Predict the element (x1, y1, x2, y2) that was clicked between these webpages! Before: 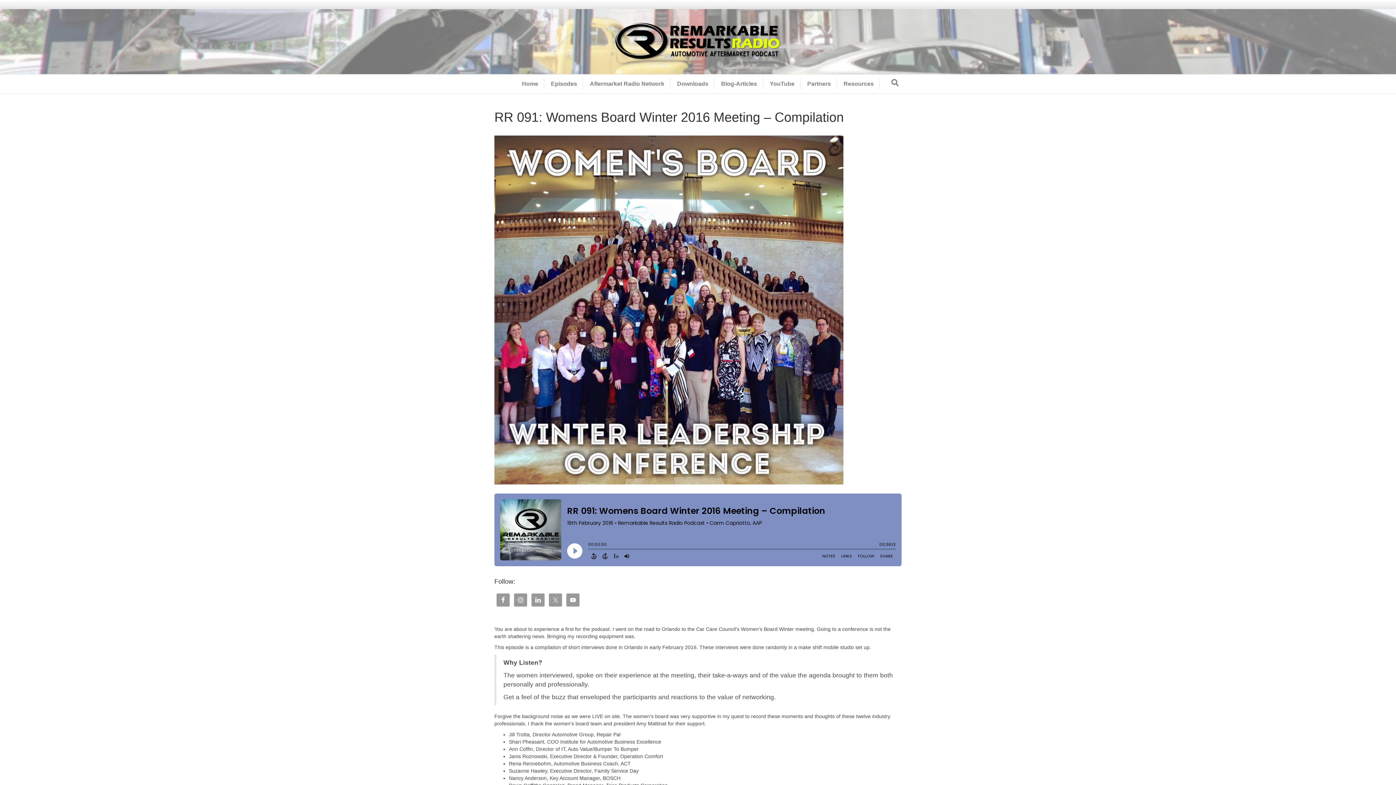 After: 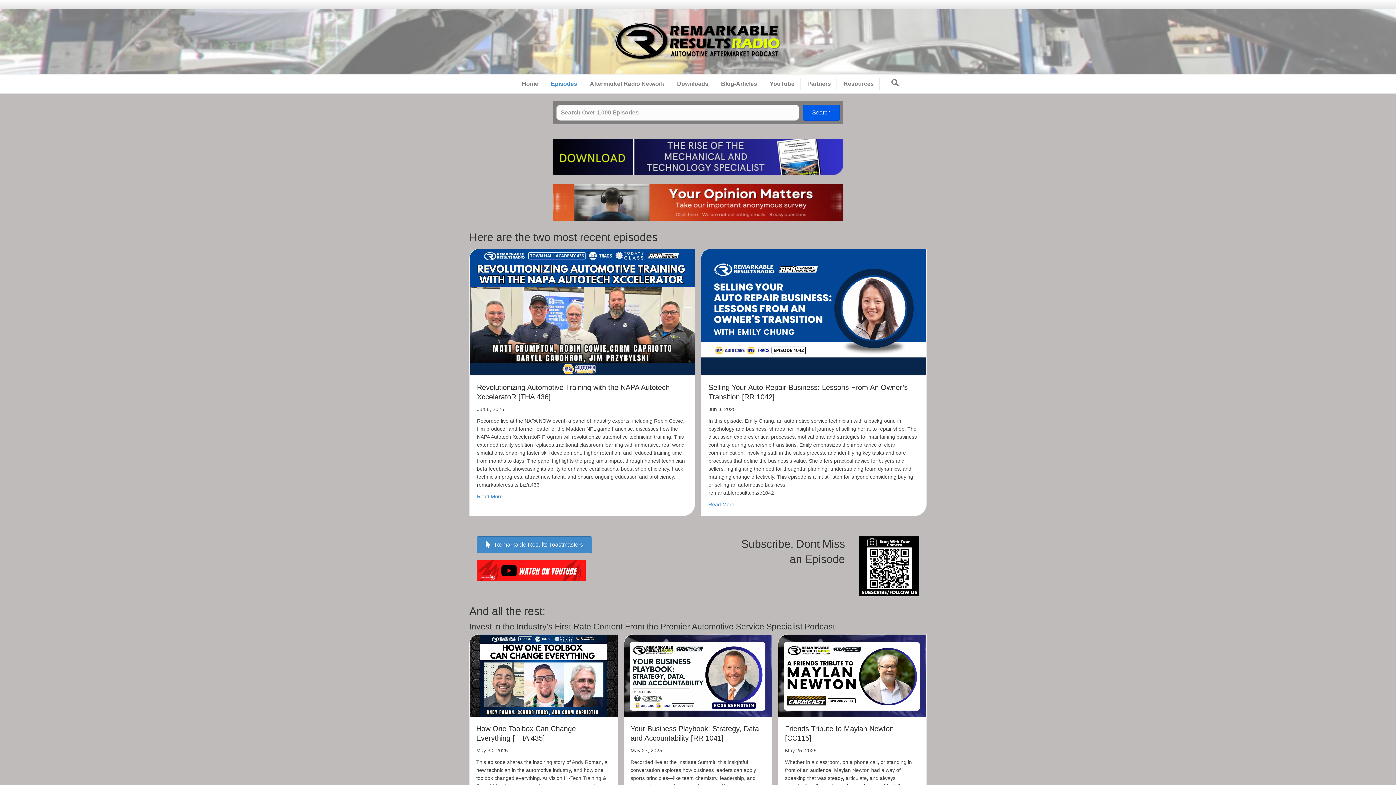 Action: label: Episodes bbox: (545, 78, 583, 89)